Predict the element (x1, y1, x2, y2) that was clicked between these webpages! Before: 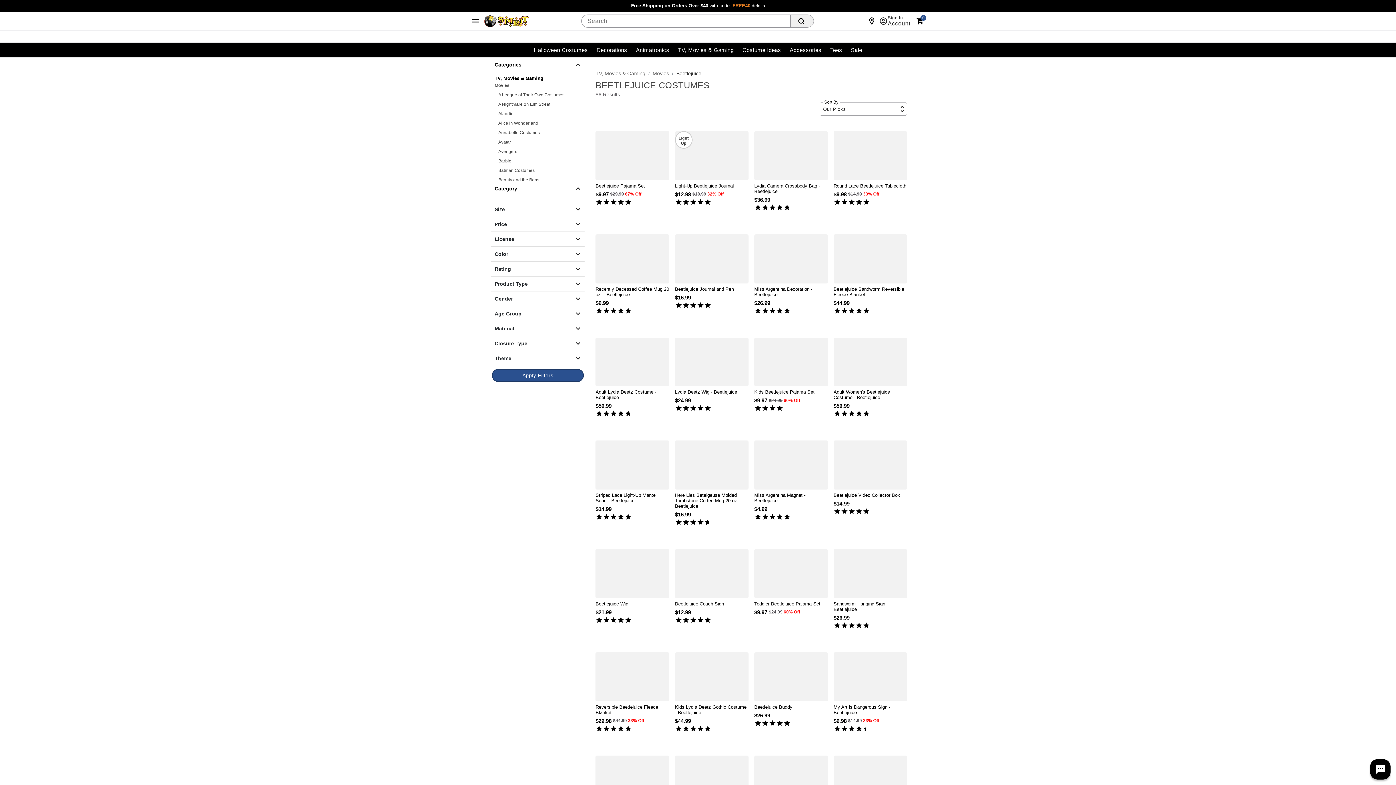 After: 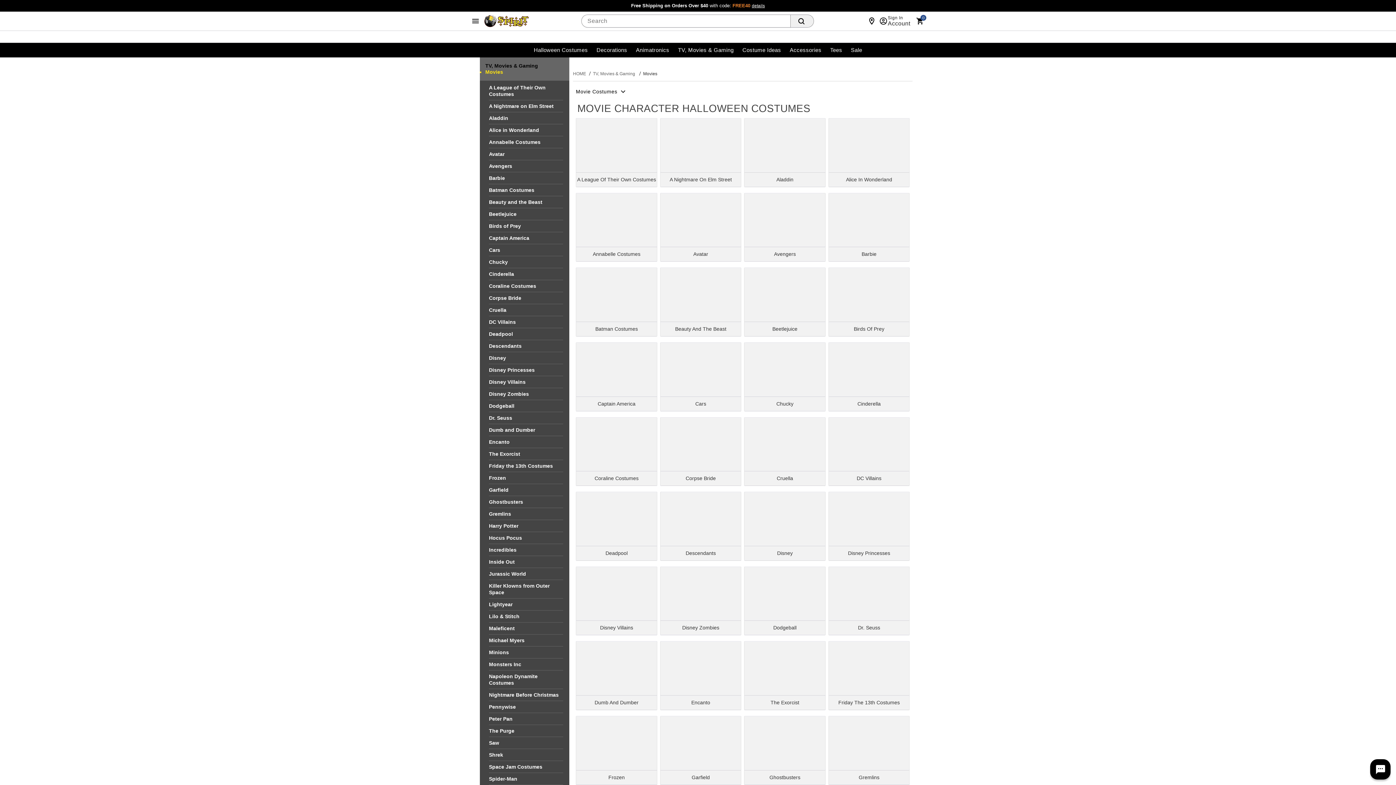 Action: label: Movies bbox: (494, 82, 584, 88)